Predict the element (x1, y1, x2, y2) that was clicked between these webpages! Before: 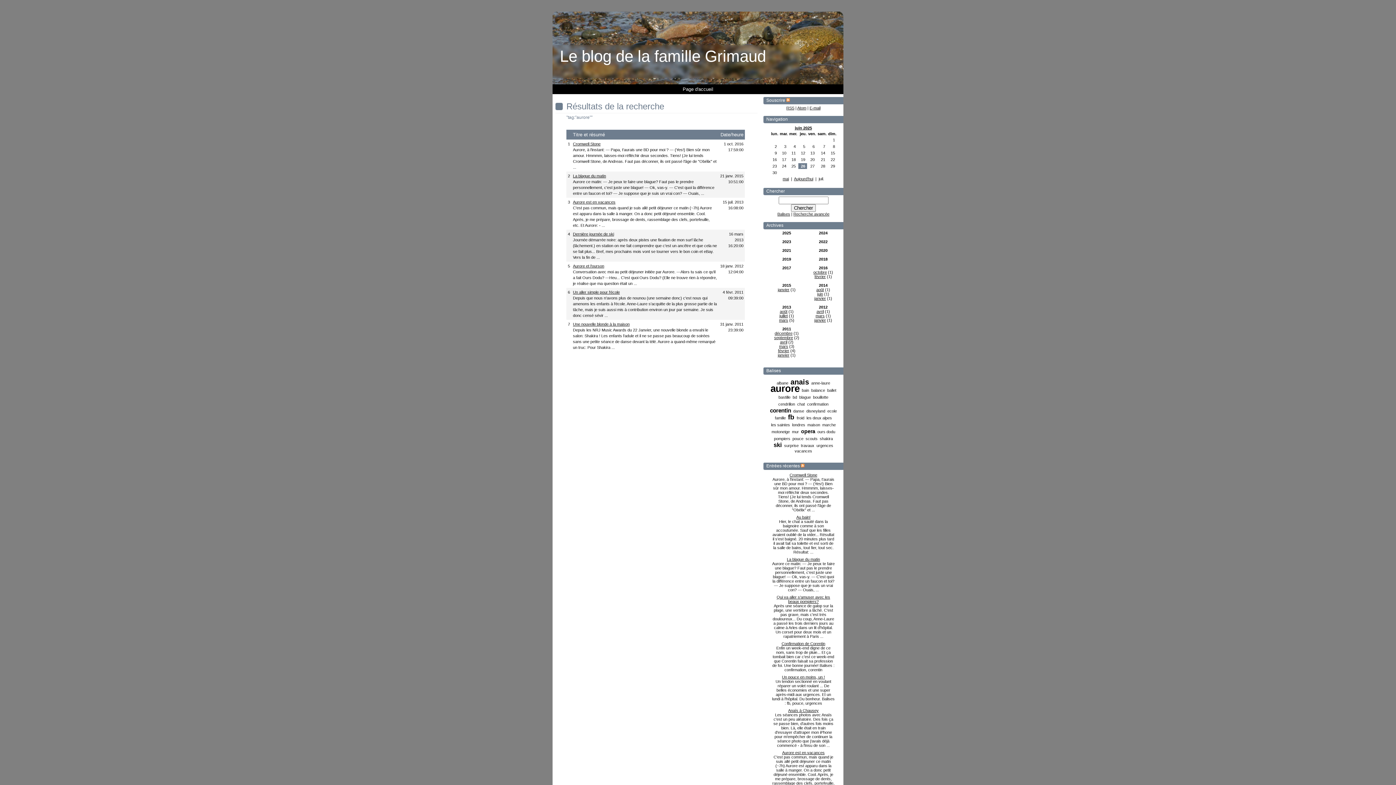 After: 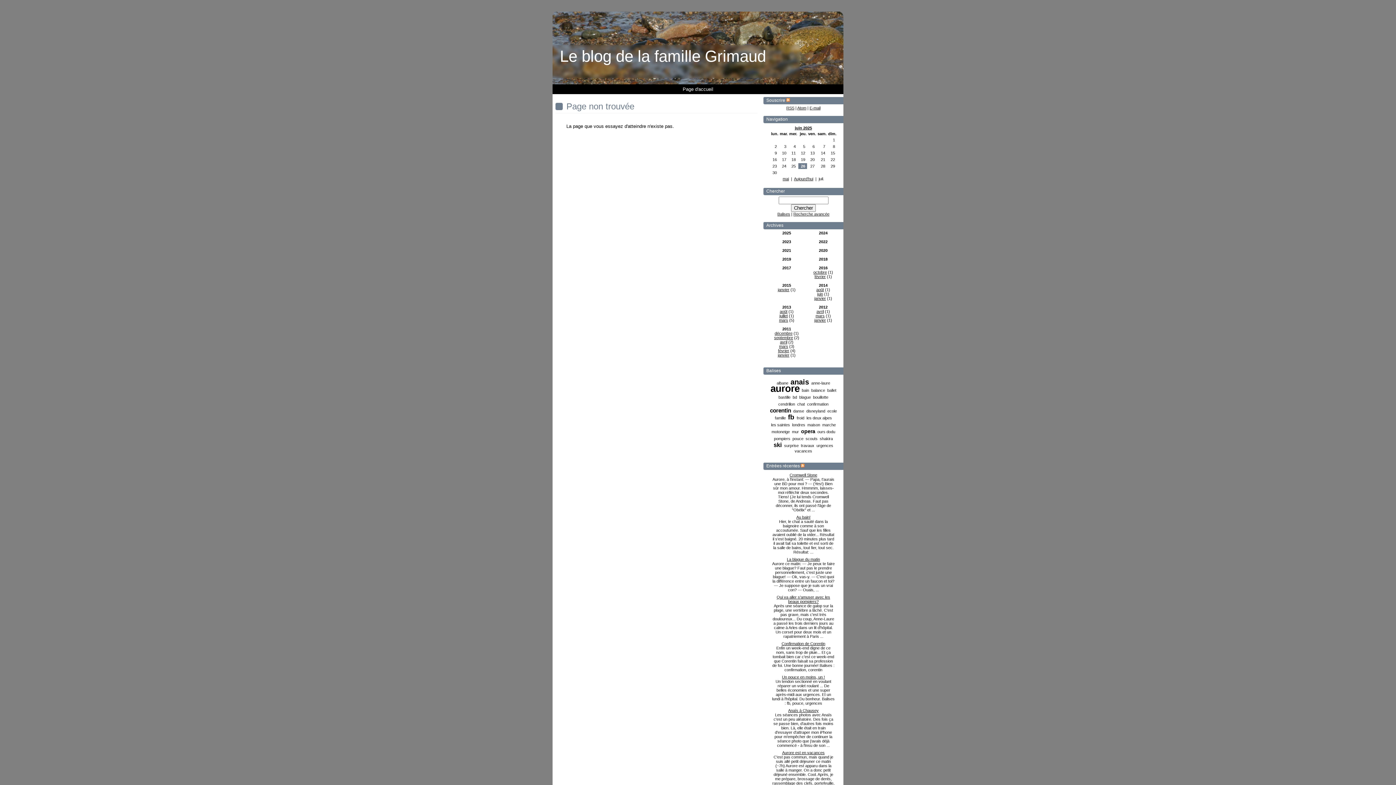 Action: bbox: (793, 409, 804, 413) label: danse